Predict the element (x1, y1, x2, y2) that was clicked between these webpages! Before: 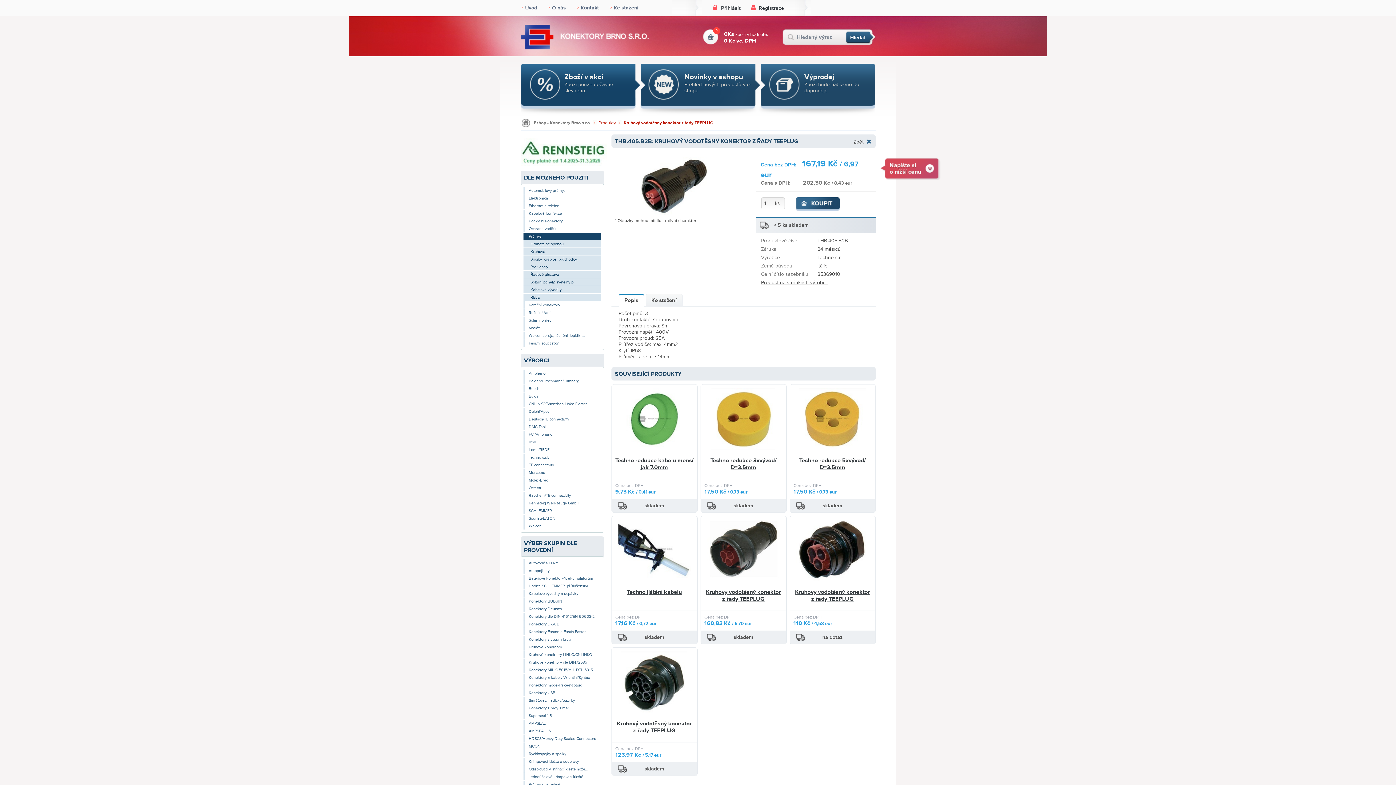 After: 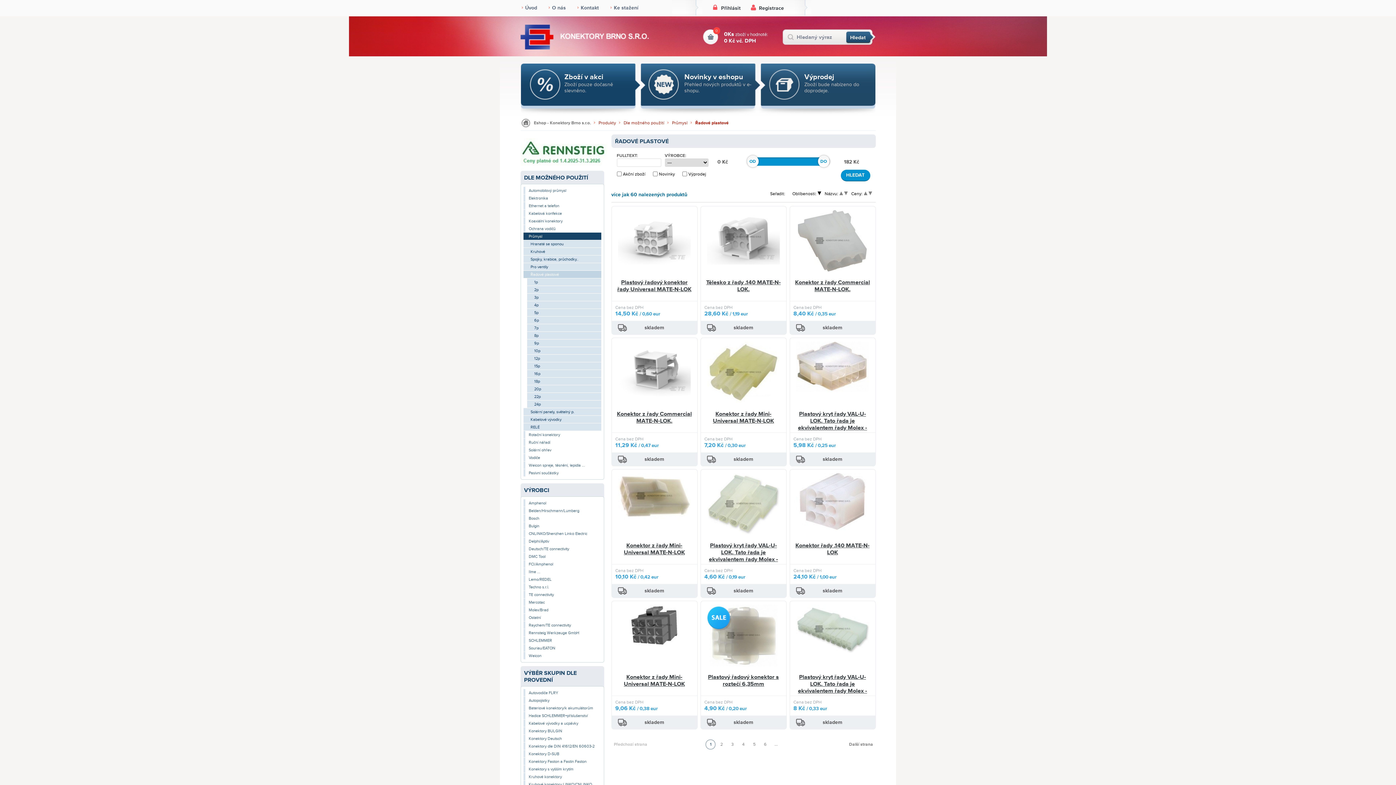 Action: bbox: (523, 270, 601, 278) label: Řadové plastové